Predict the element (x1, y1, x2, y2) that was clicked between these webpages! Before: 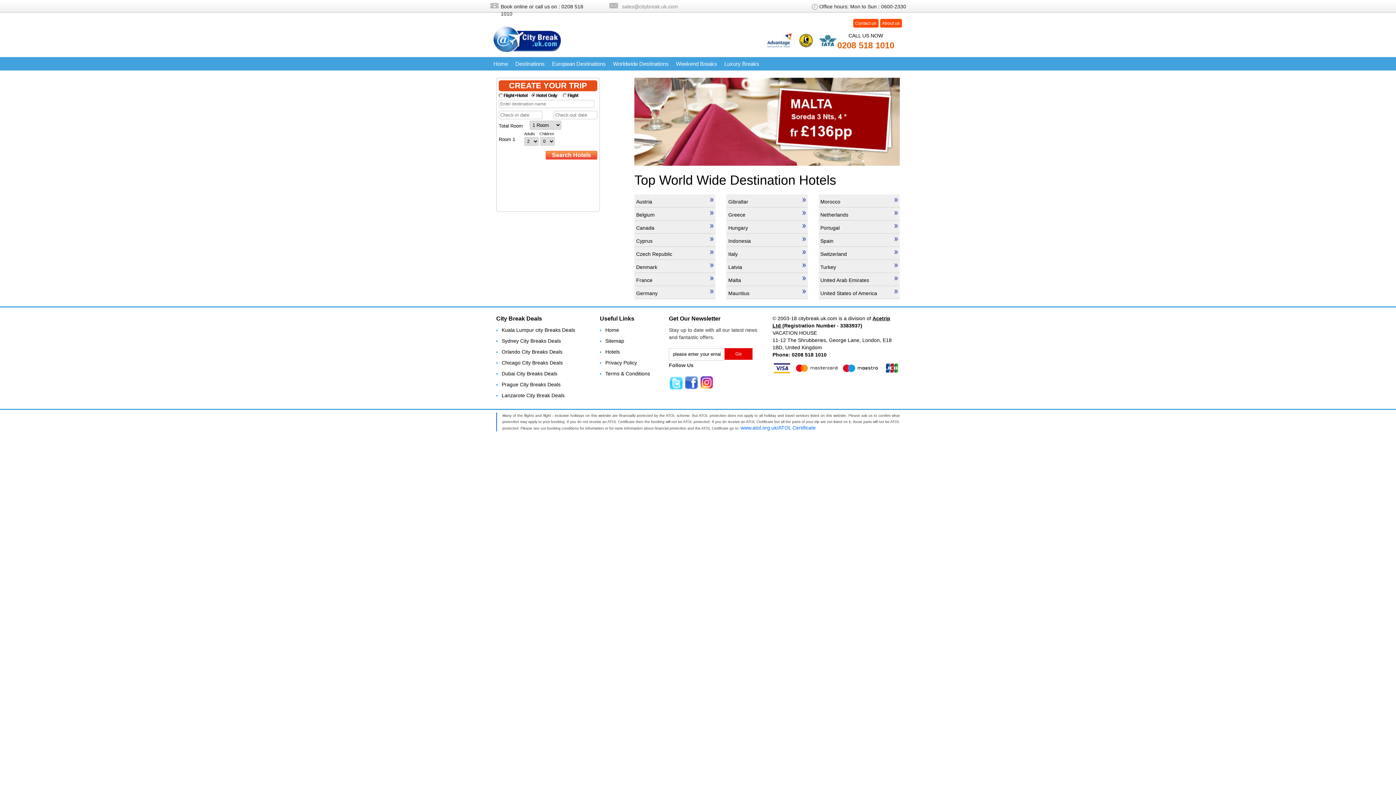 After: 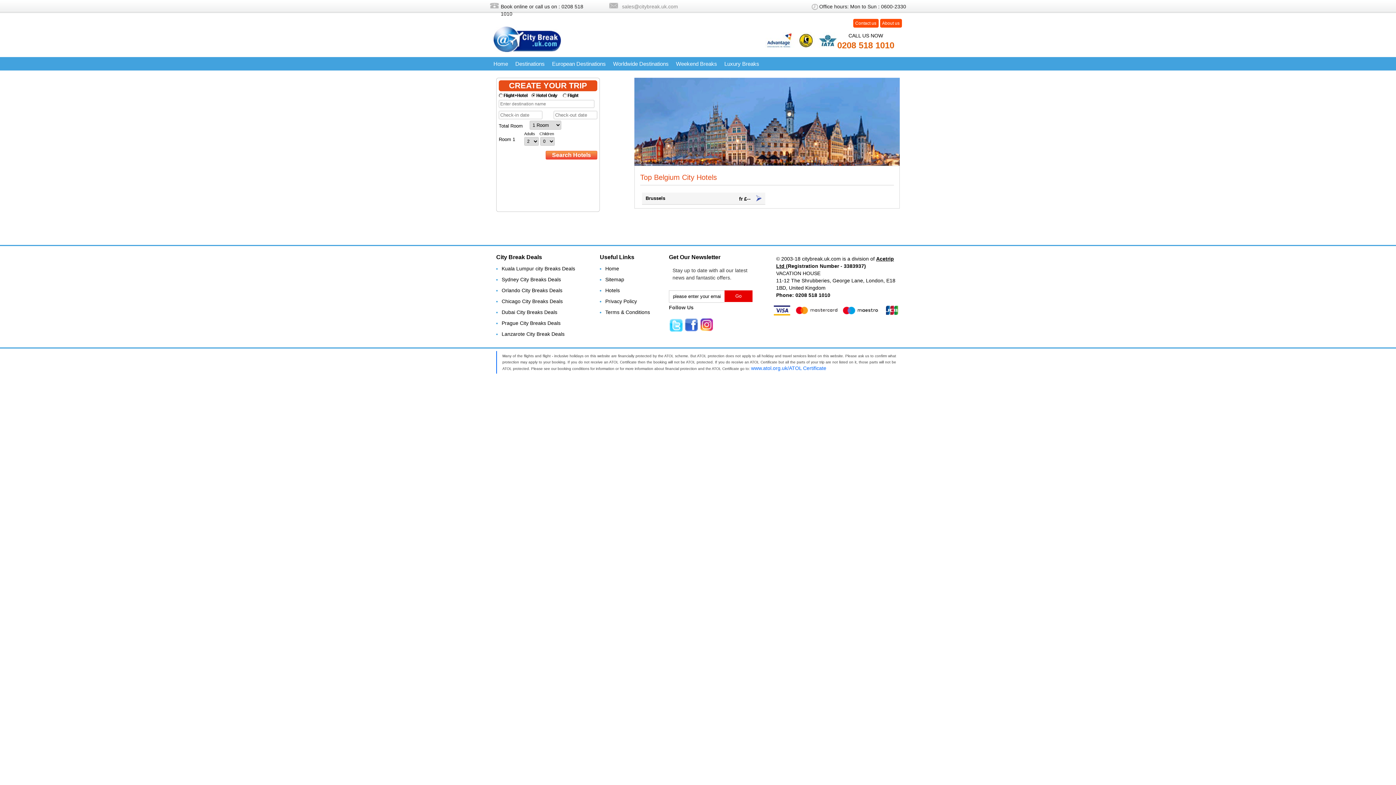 Action: bbox: (634, 207, 715, 220) label: Belgium